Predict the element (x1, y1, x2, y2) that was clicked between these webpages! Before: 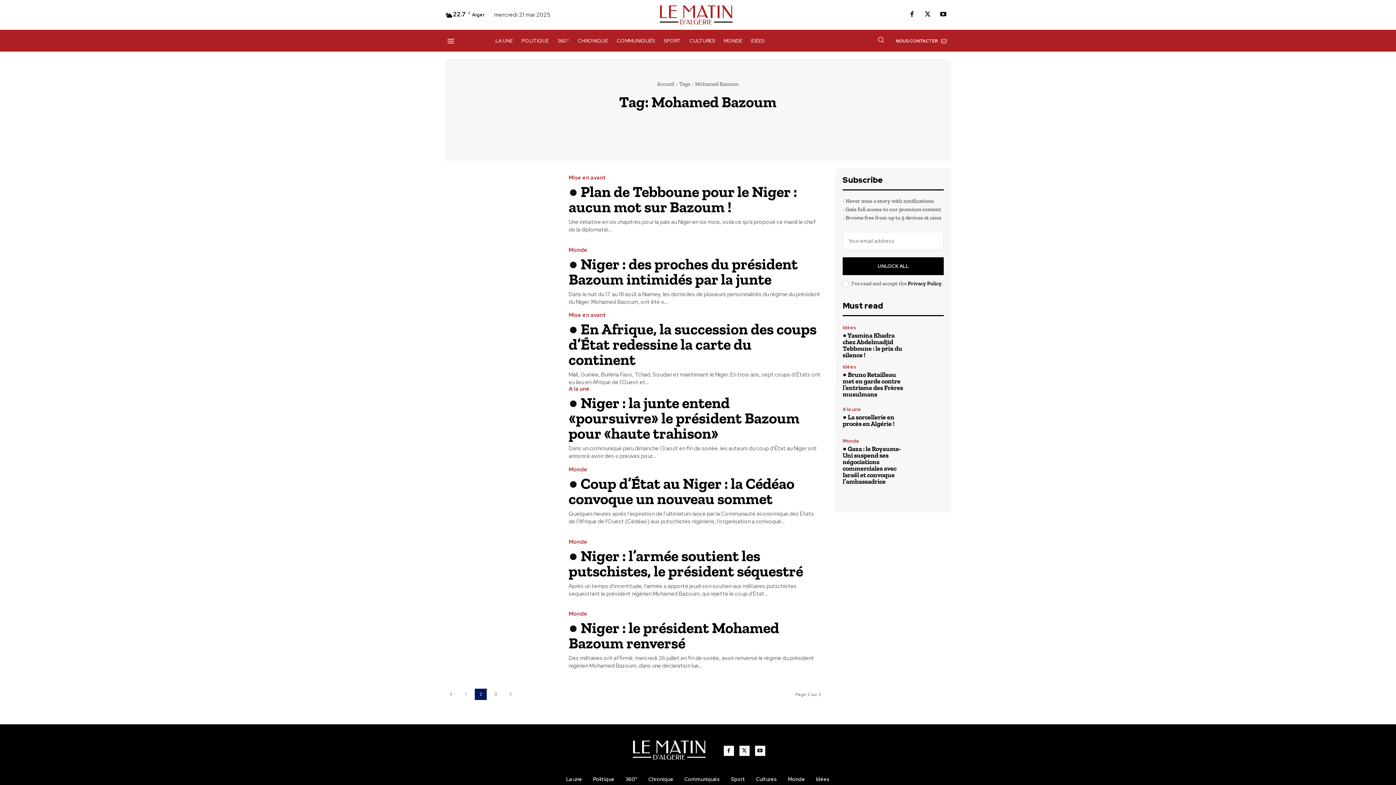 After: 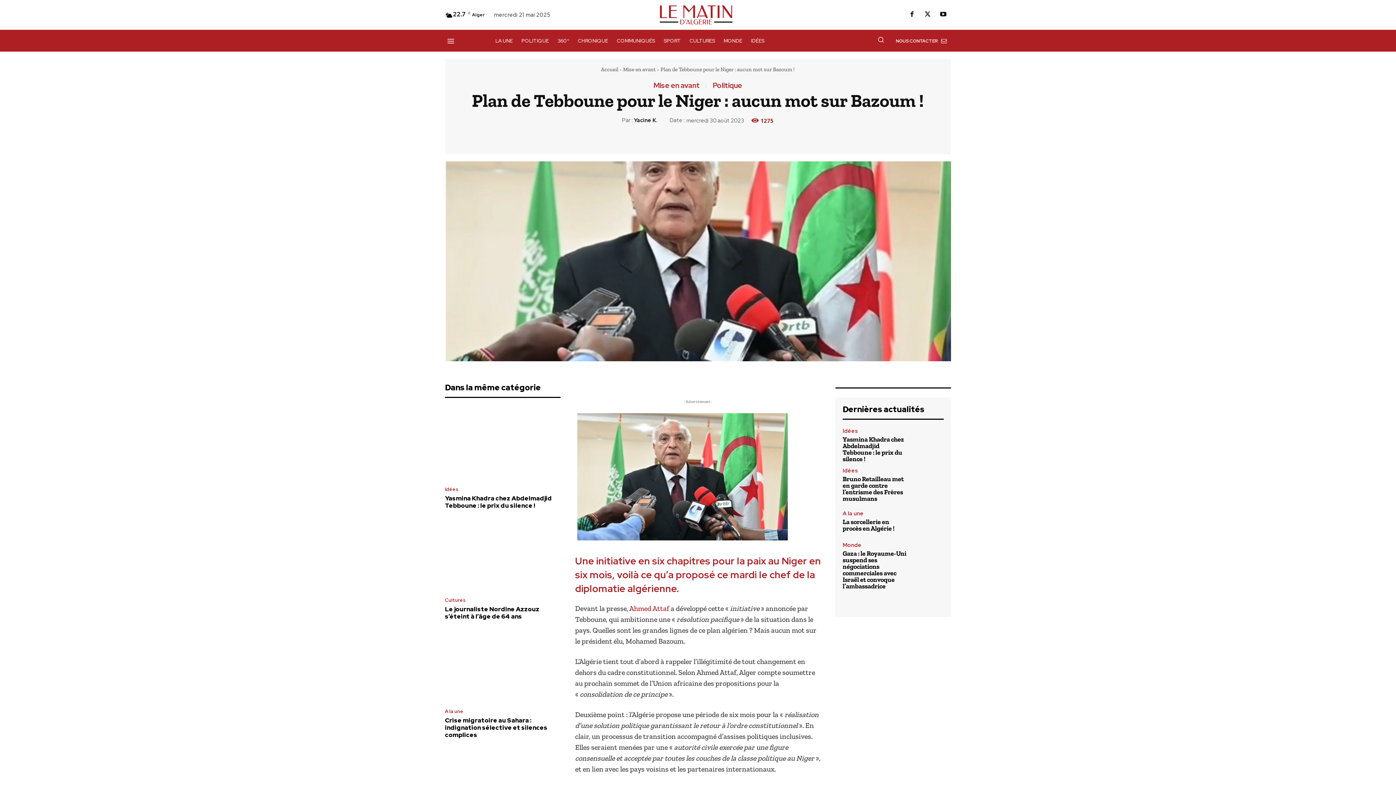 Action: label: Plan de Tebboune pour le Niger : aucun mot sur Bazoum ! bbox: (568, 182, 797, 216)